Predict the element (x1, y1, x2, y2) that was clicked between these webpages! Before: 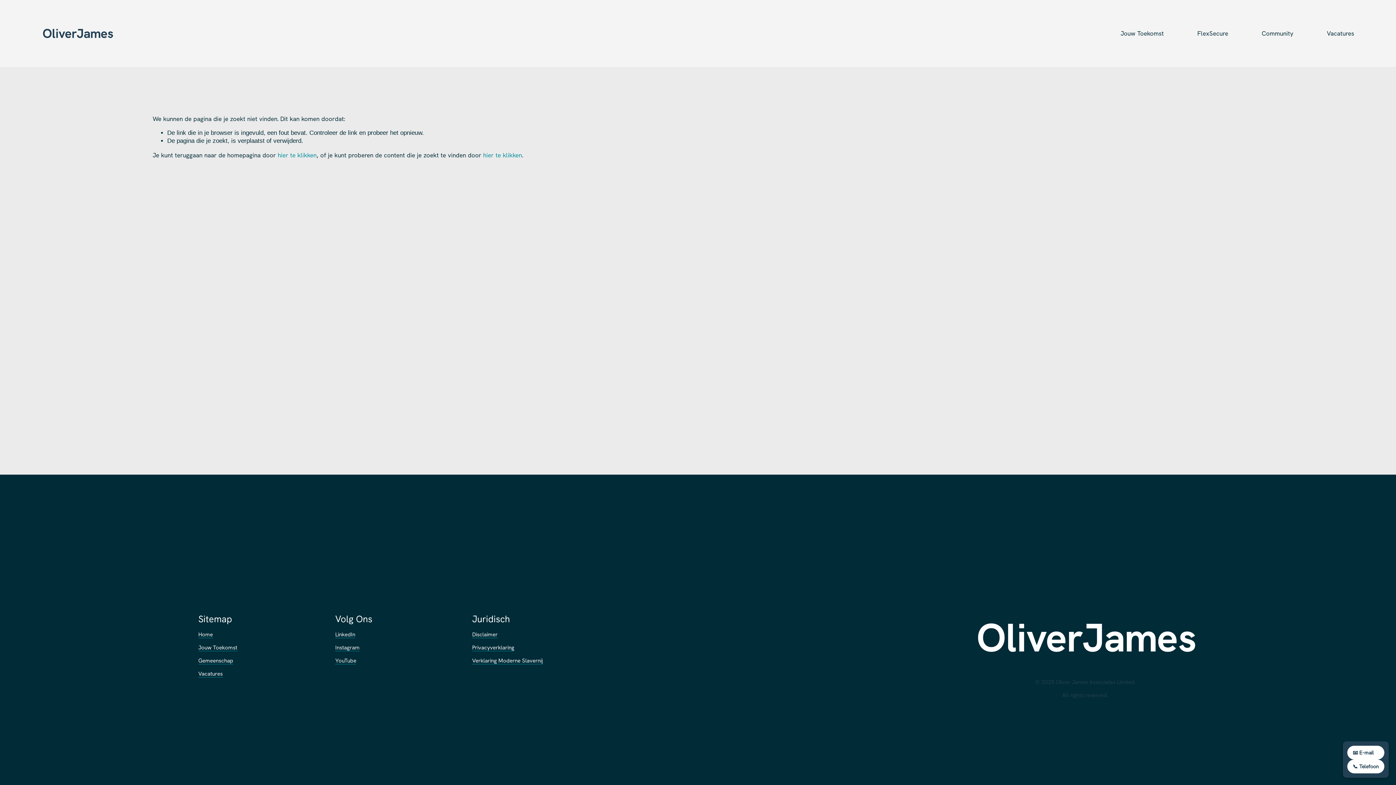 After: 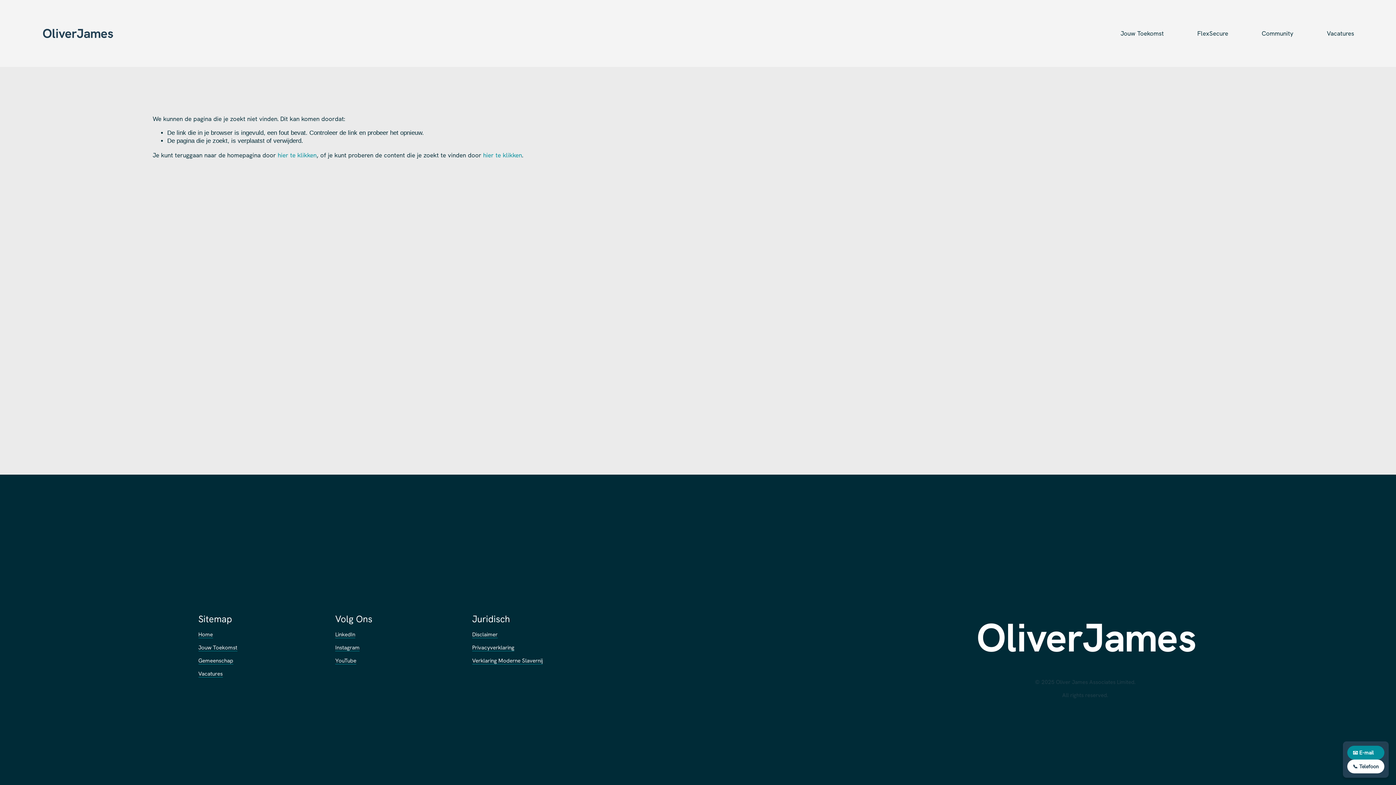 Action: label: 📧 E-mail bbox: (1347, 746, 1384, 760)